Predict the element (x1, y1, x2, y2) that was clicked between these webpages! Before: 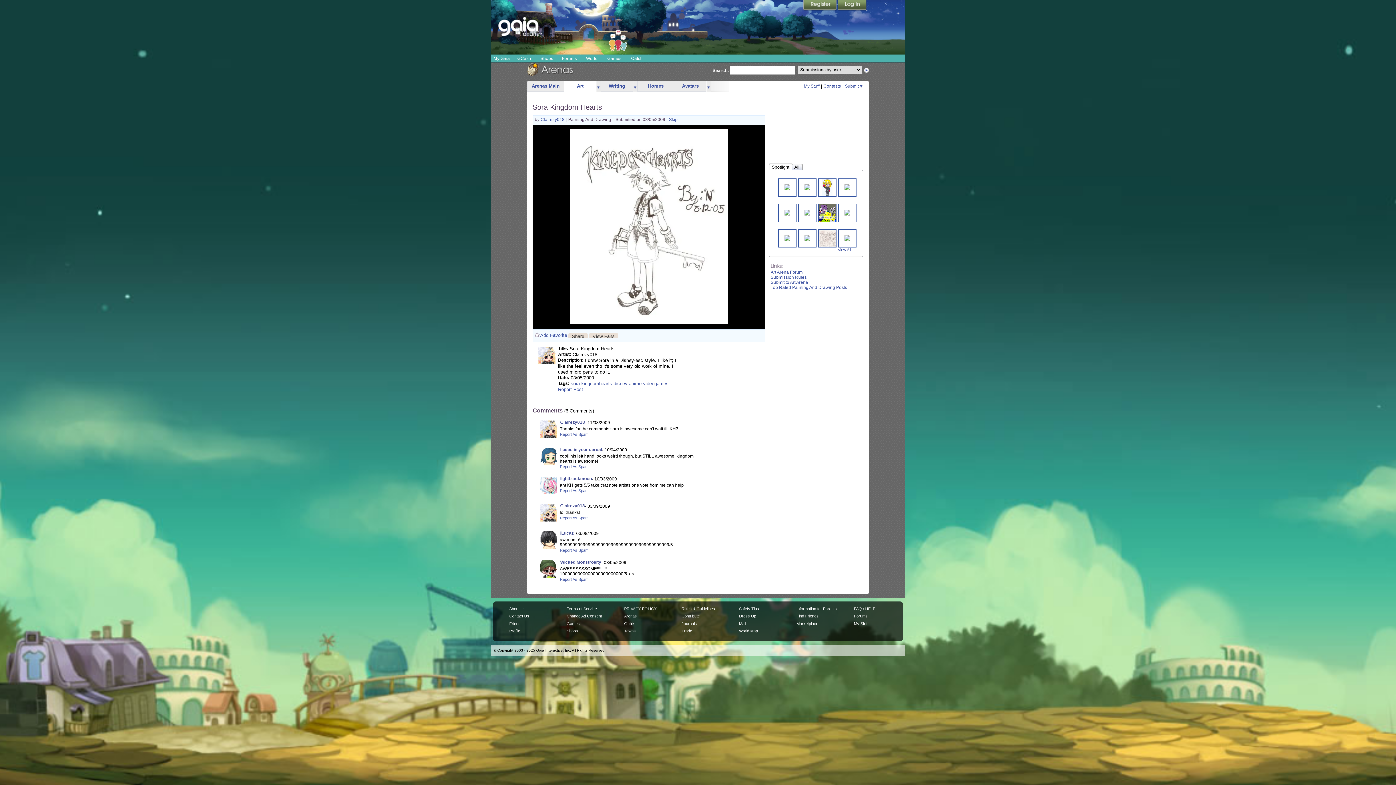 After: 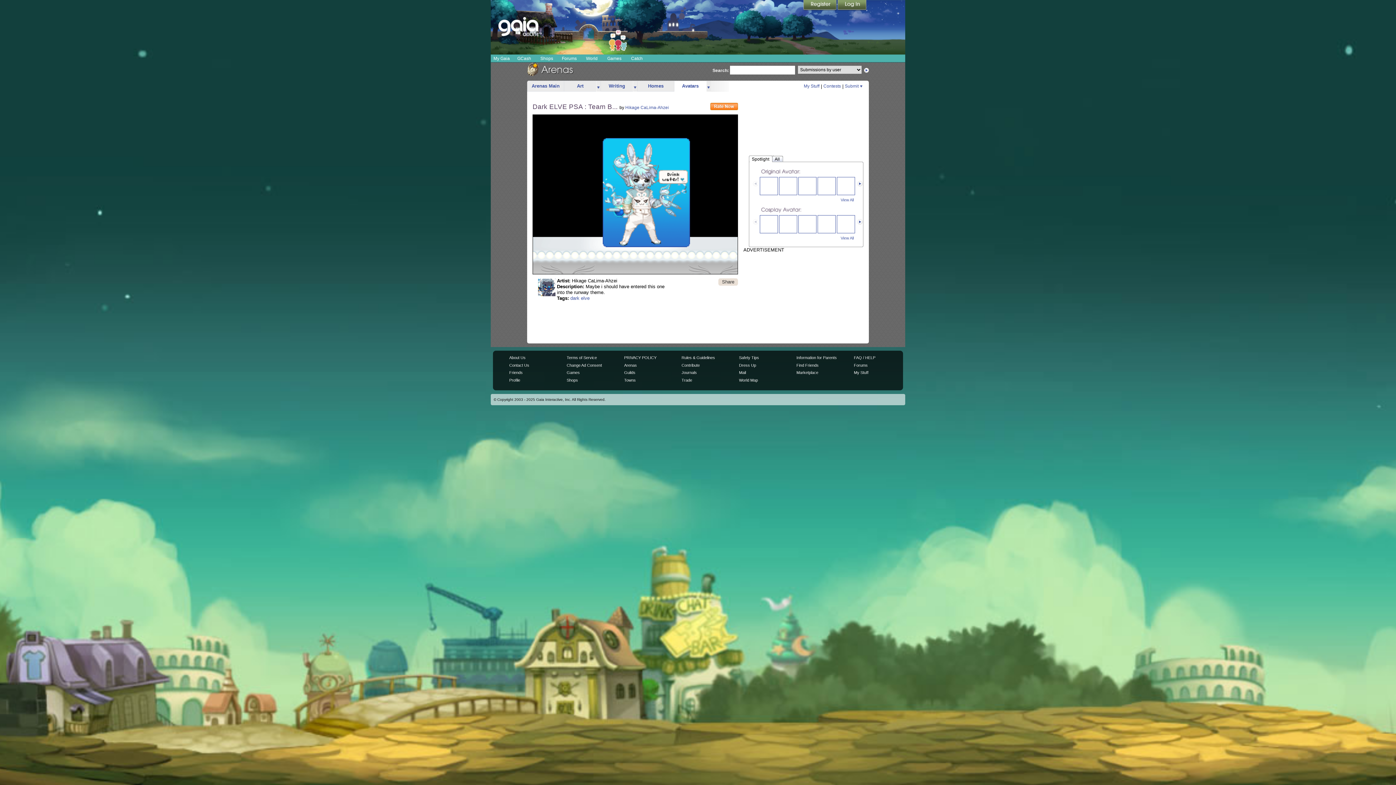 Action: label: Avatars bbox: (674, 81, 706, 91)